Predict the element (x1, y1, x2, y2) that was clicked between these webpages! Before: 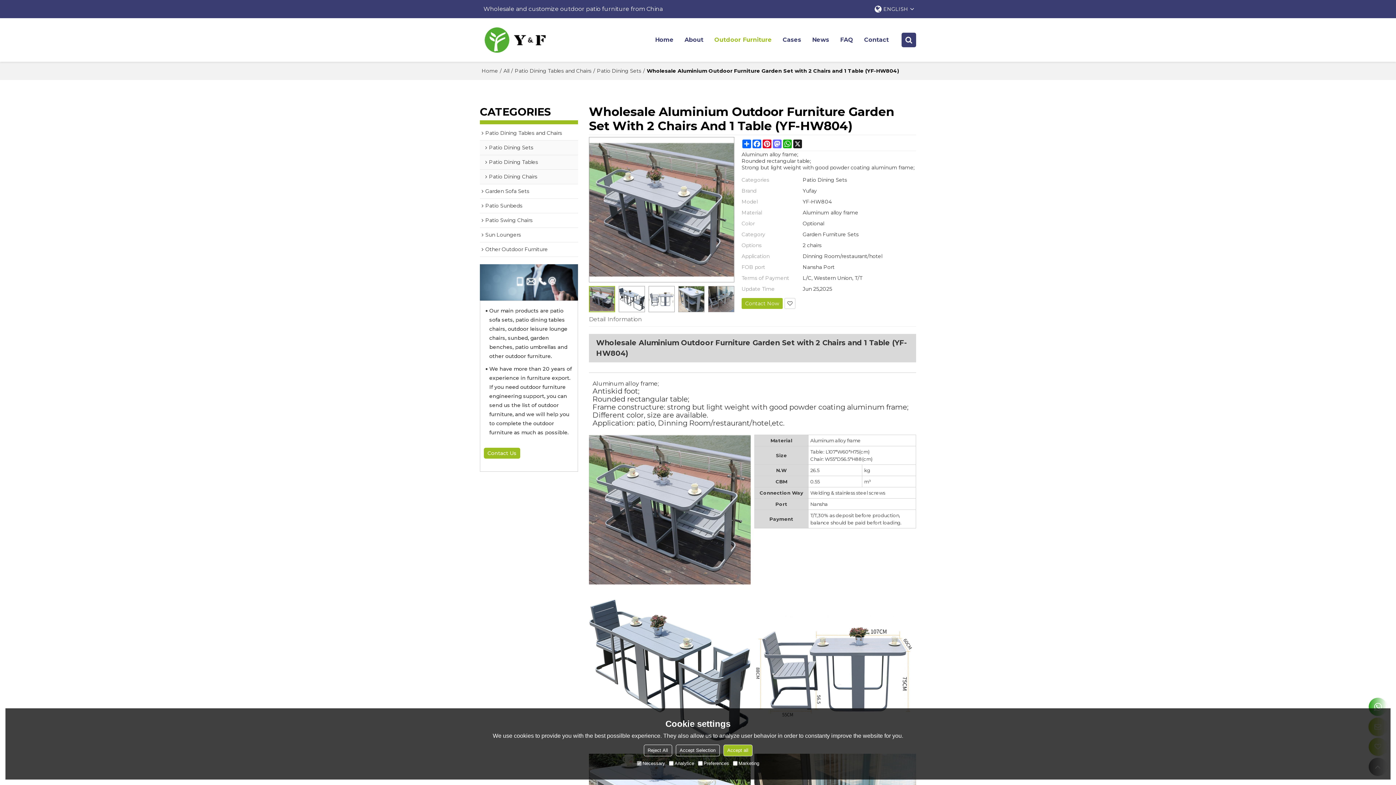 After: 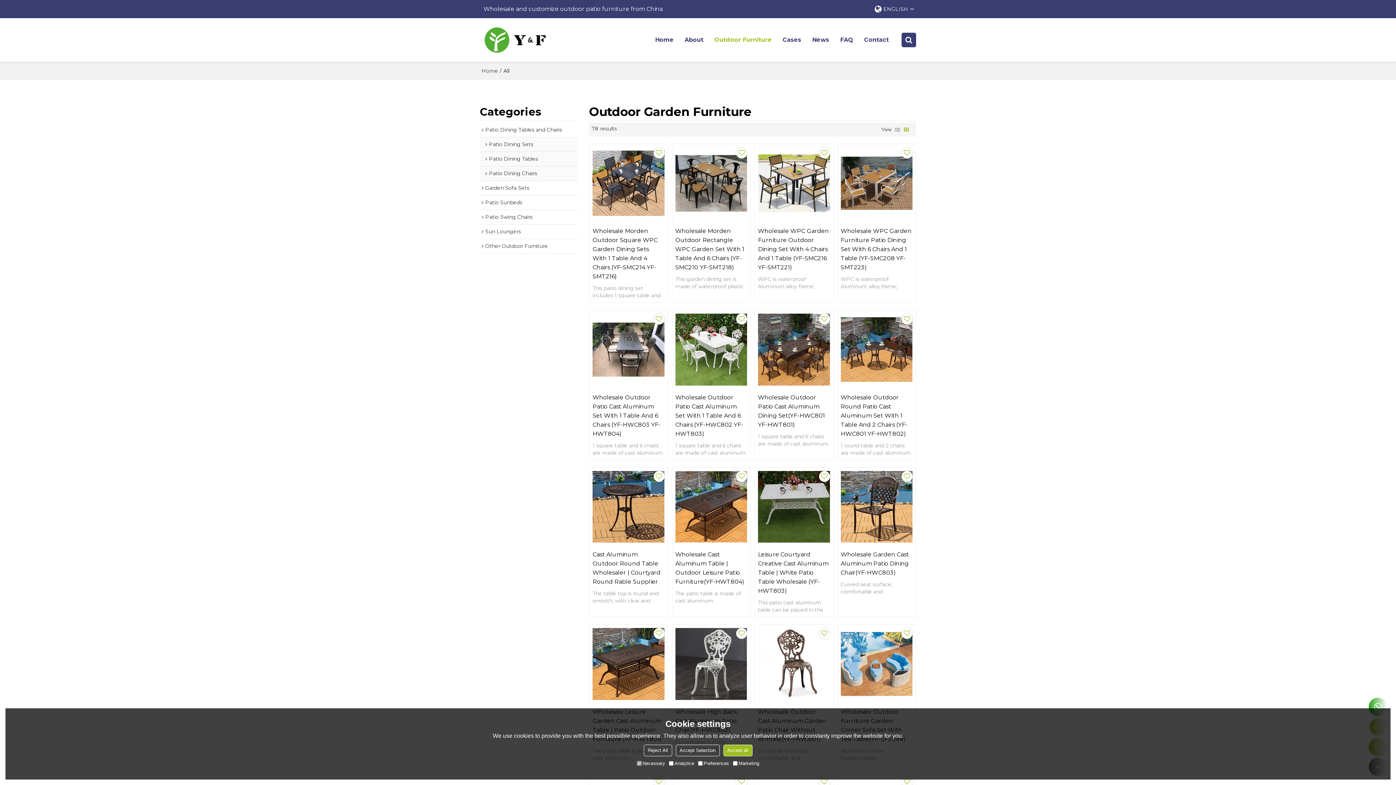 Action: bbox: (503, 67, 509, 74) label: All